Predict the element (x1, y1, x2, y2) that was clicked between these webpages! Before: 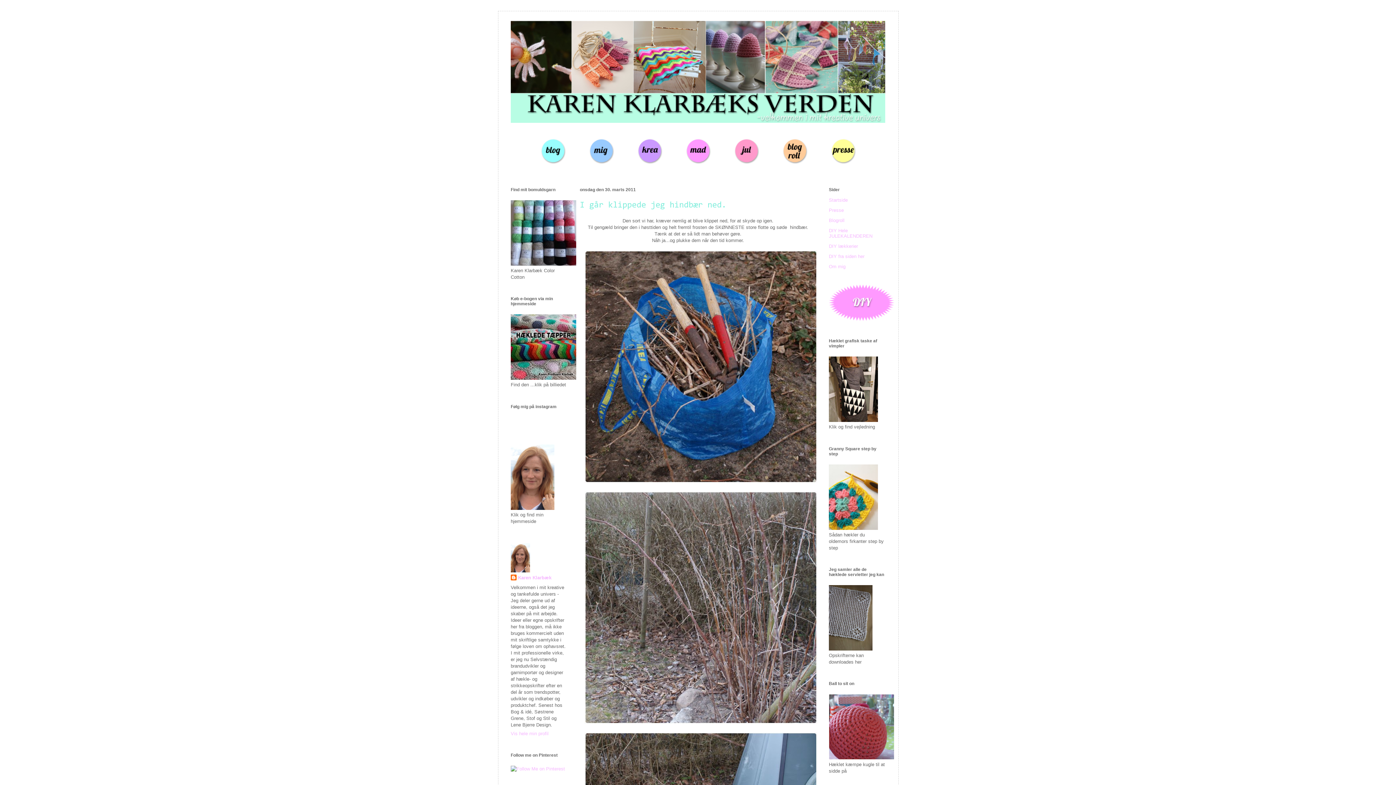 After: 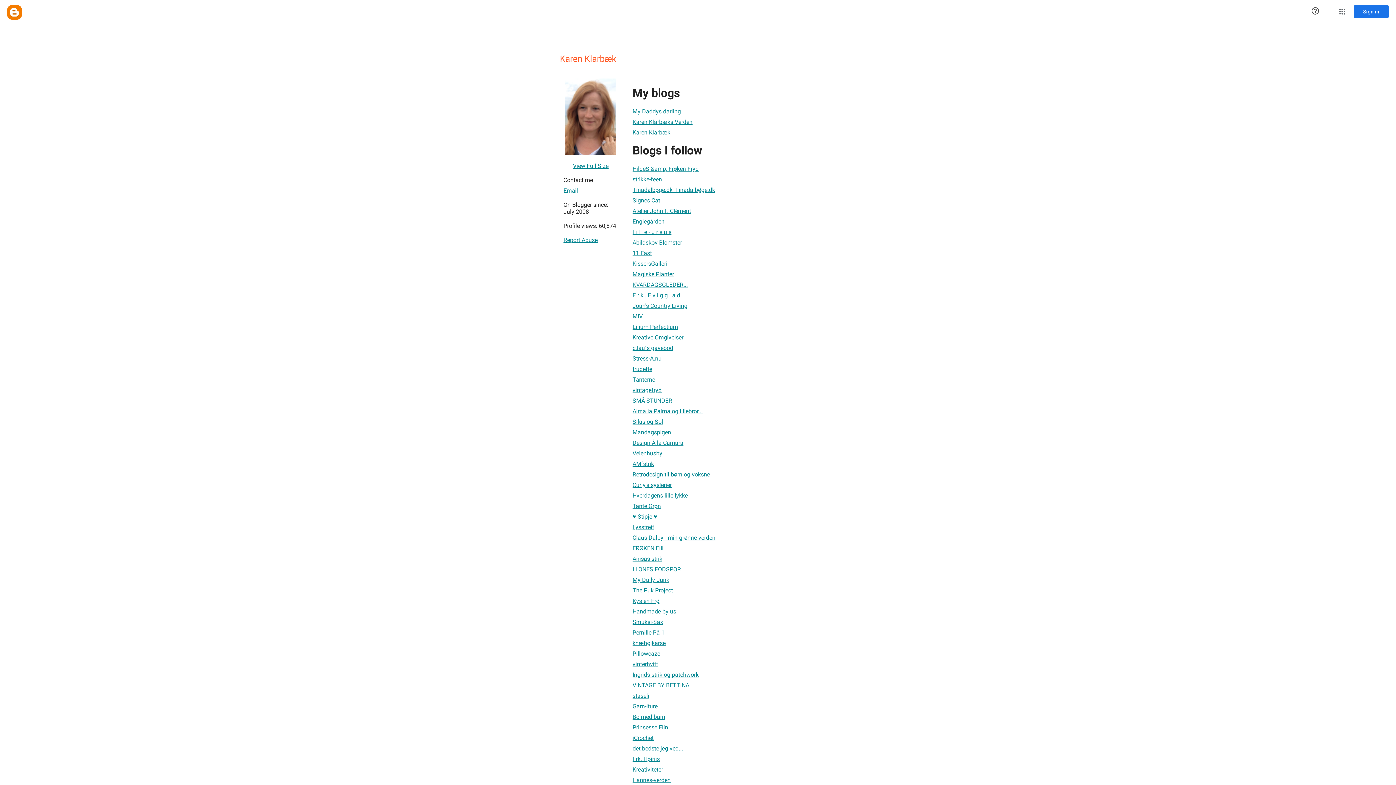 Action: bbox: (510, 574, 551, 582) label: Karen Klarbæk